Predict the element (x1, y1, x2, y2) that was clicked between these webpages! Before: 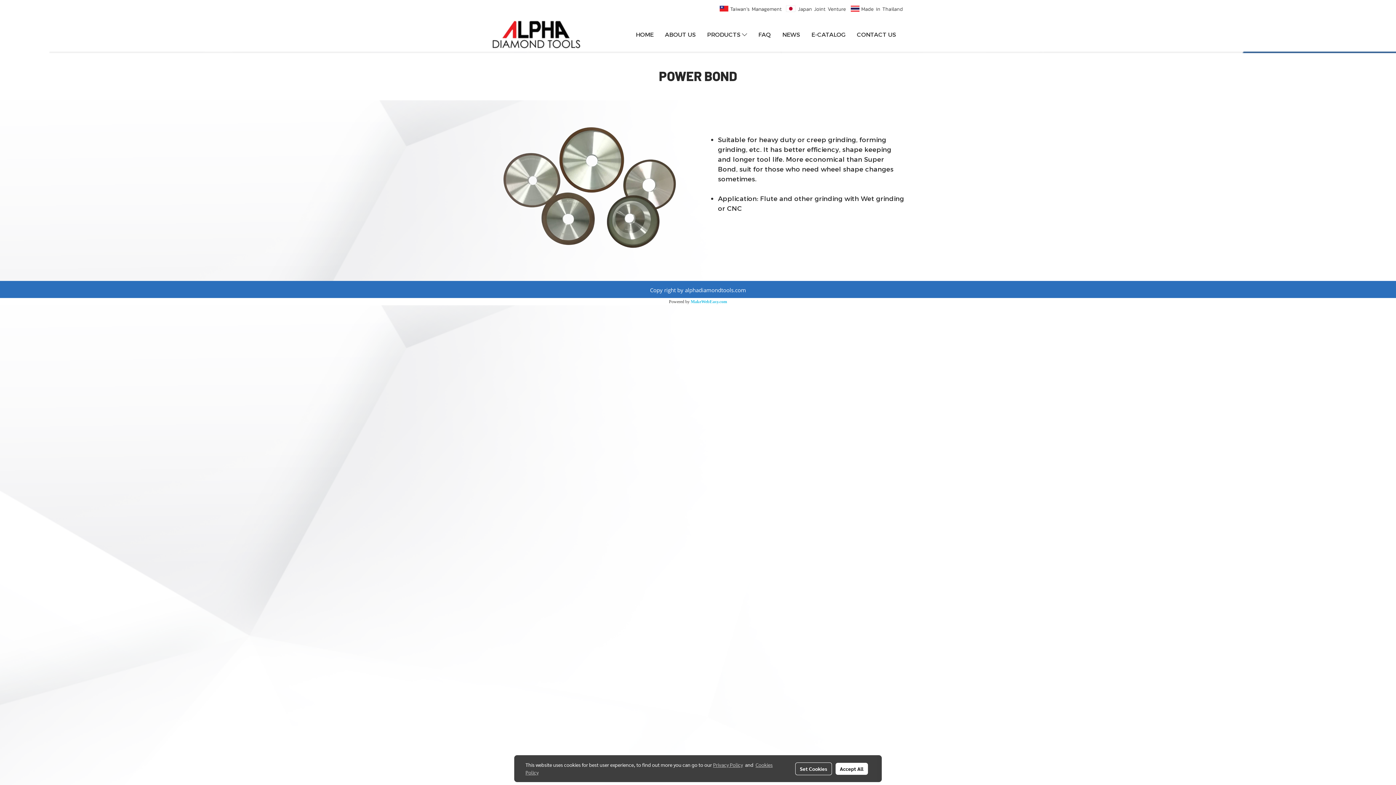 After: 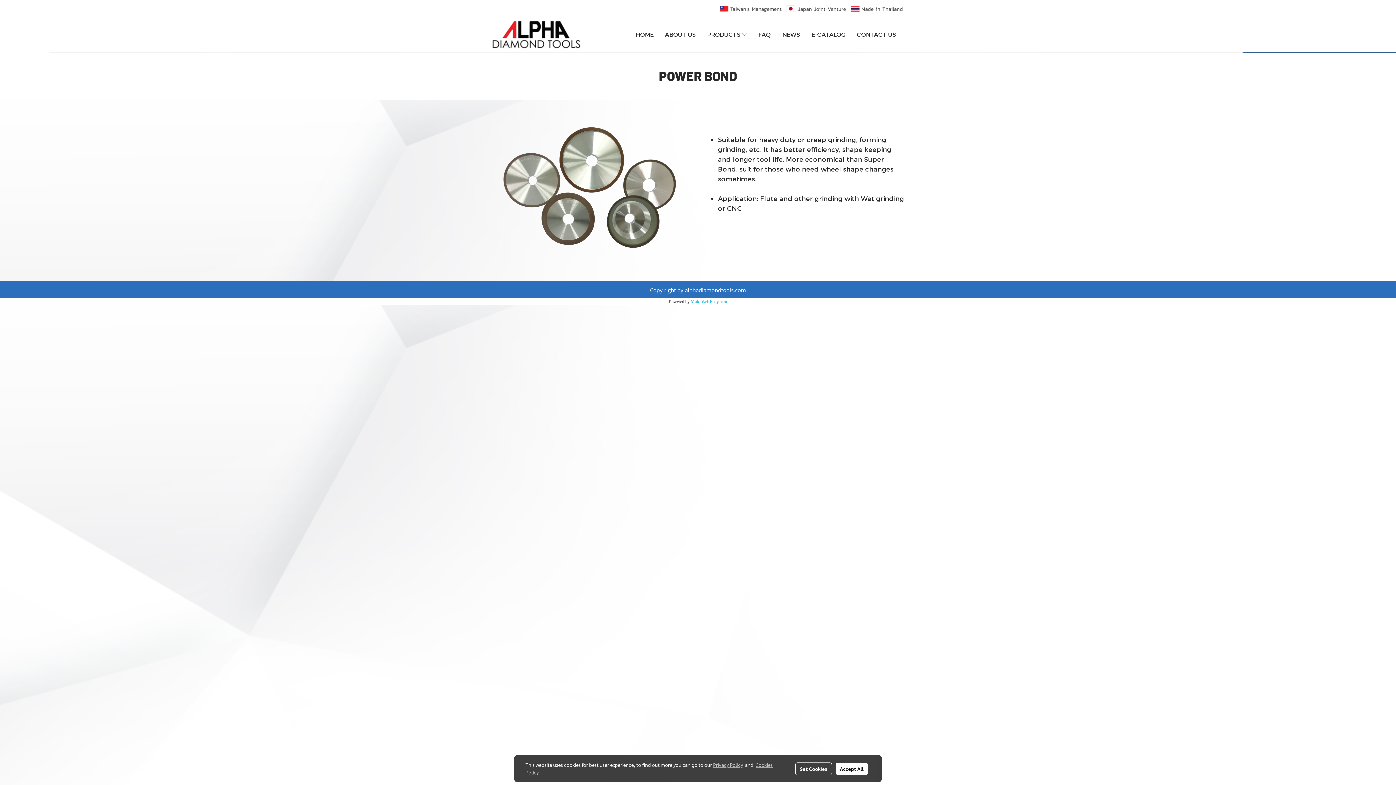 Action: bbox: (713, 761, 743, 768) label: Privacy Policy